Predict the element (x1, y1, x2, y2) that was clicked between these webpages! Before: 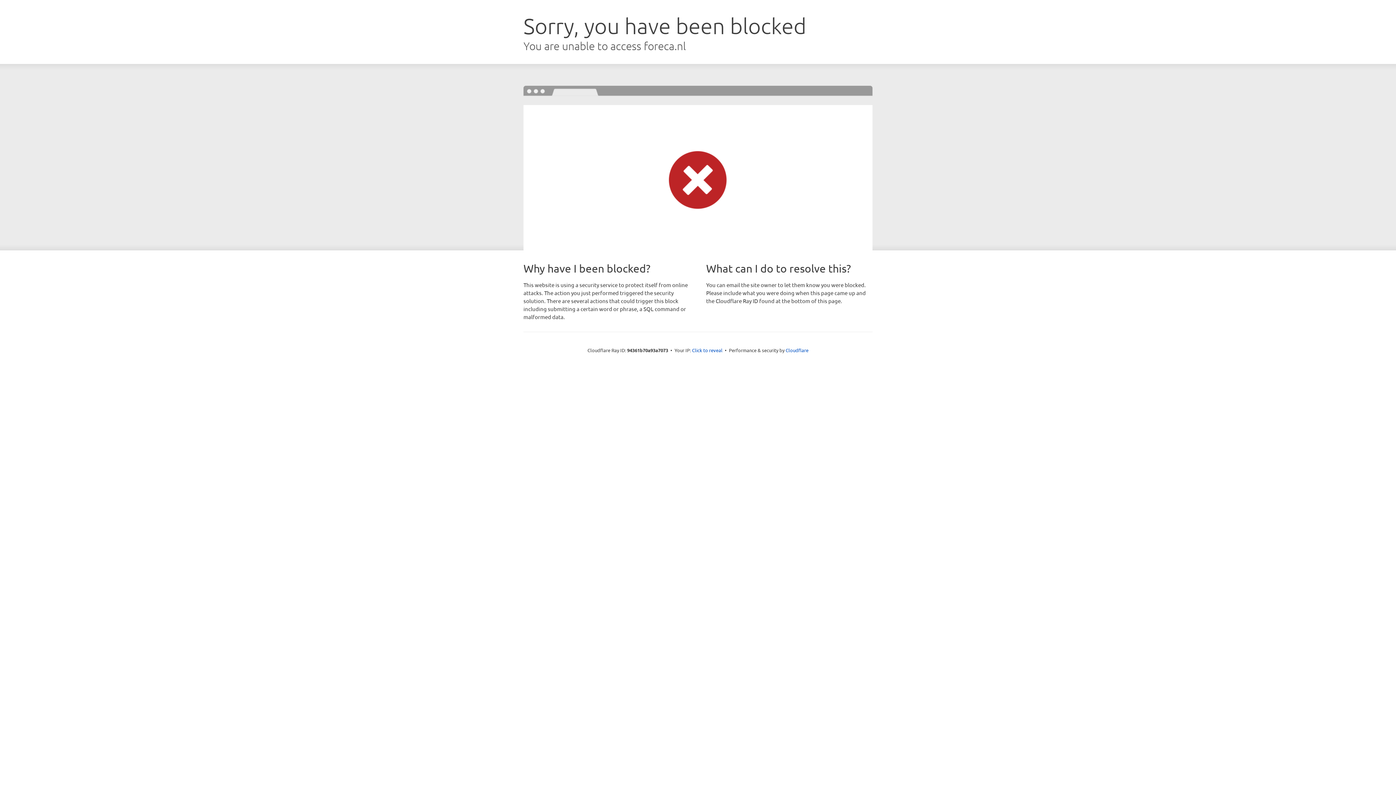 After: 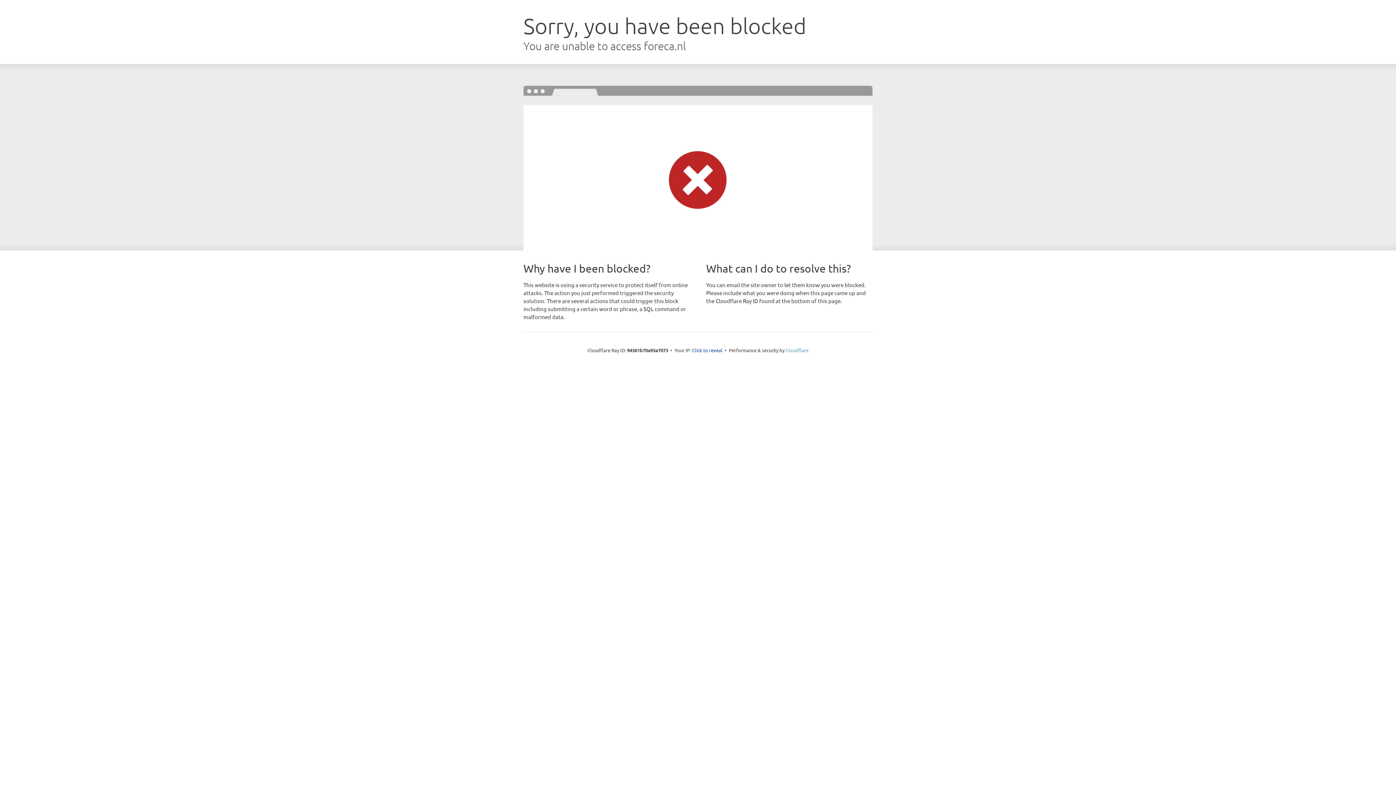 Action: bbox: (785, 347, 808, 353) label: Cloudflare